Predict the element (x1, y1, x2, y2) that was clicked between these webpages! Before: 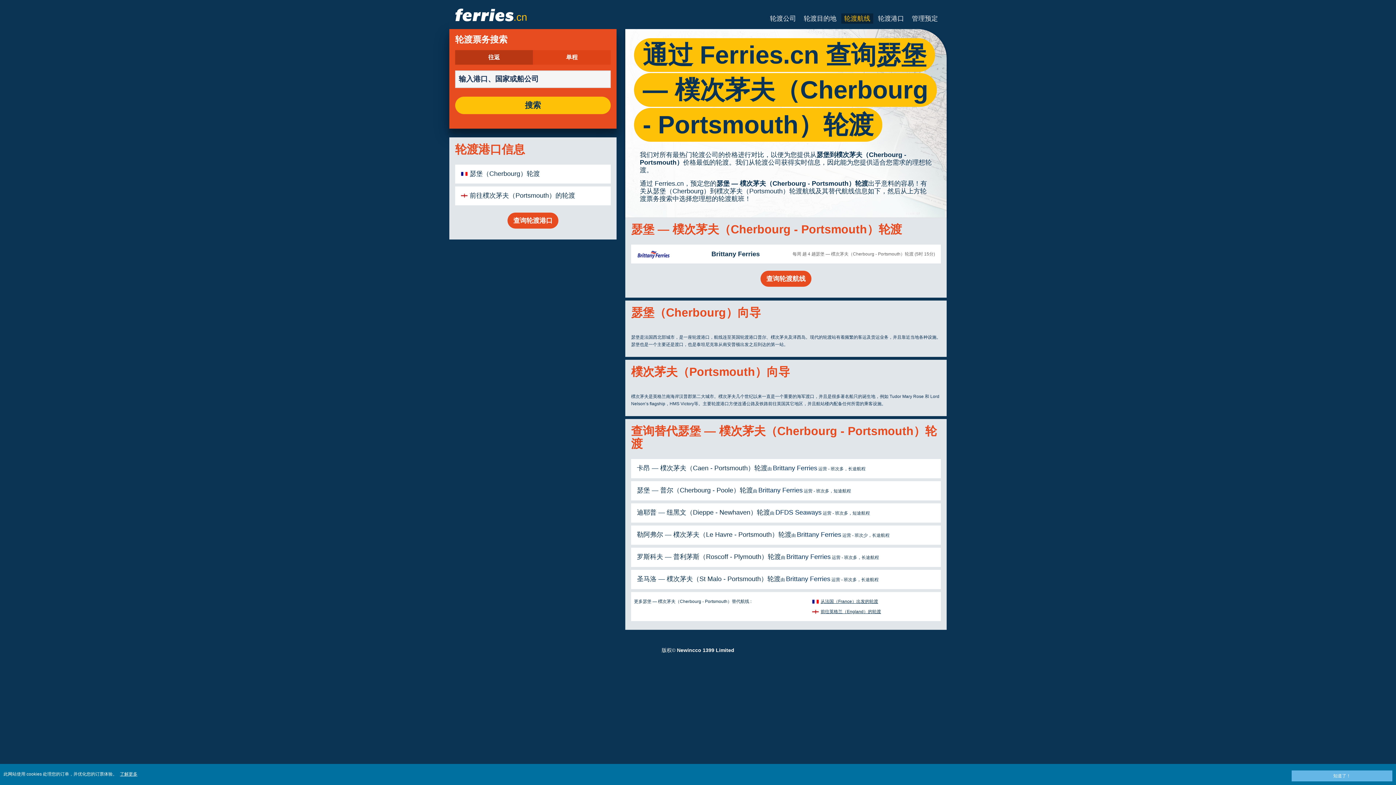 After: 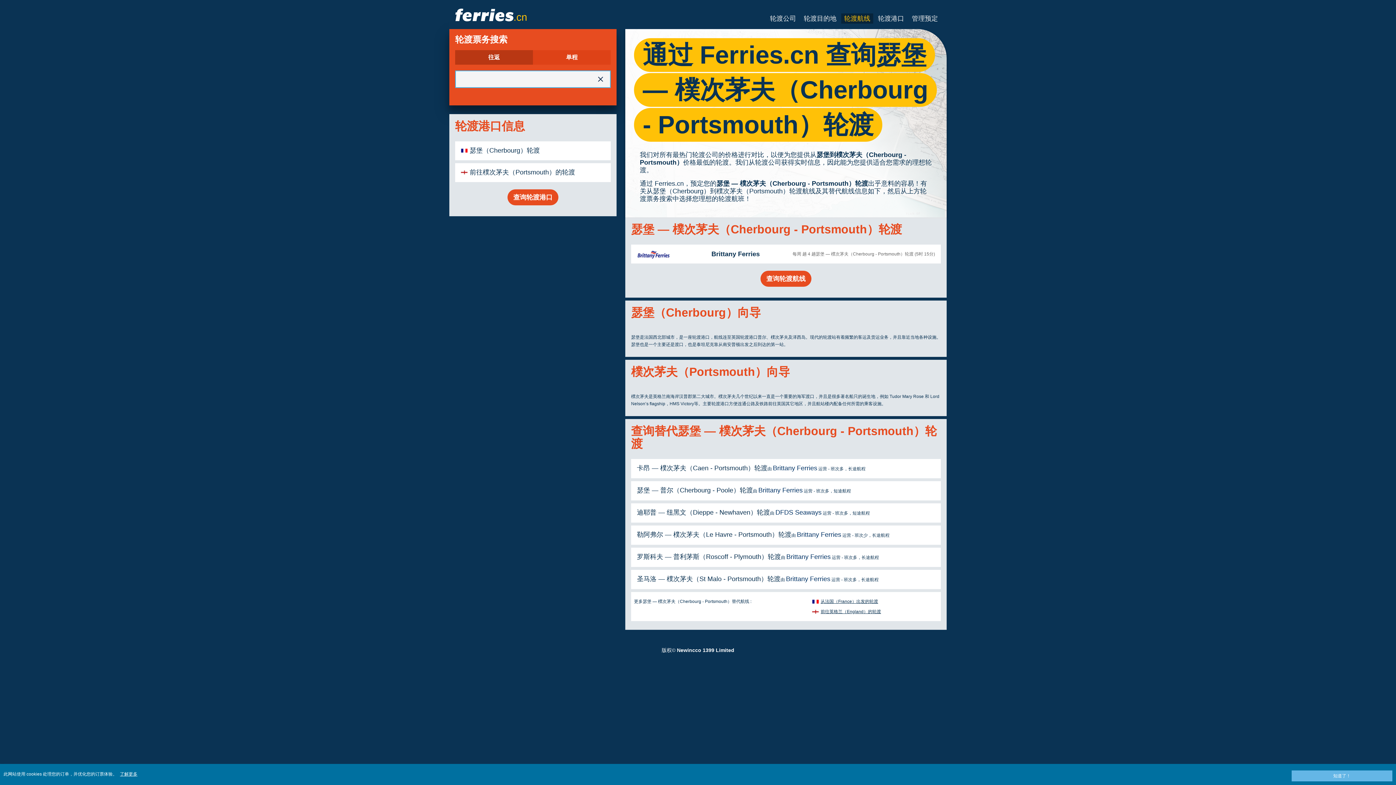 Action: label: 搜索 bbox: (455, 96, 610, 114)